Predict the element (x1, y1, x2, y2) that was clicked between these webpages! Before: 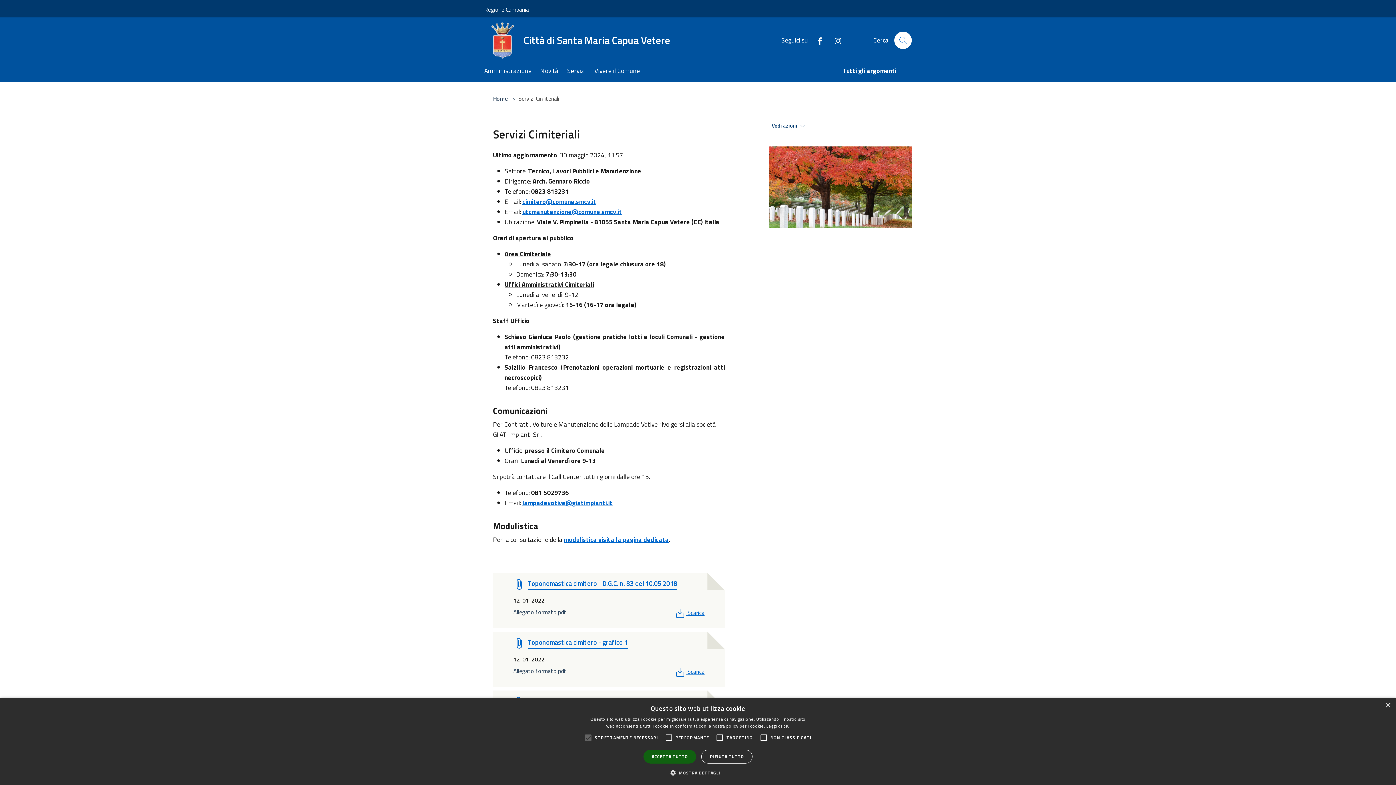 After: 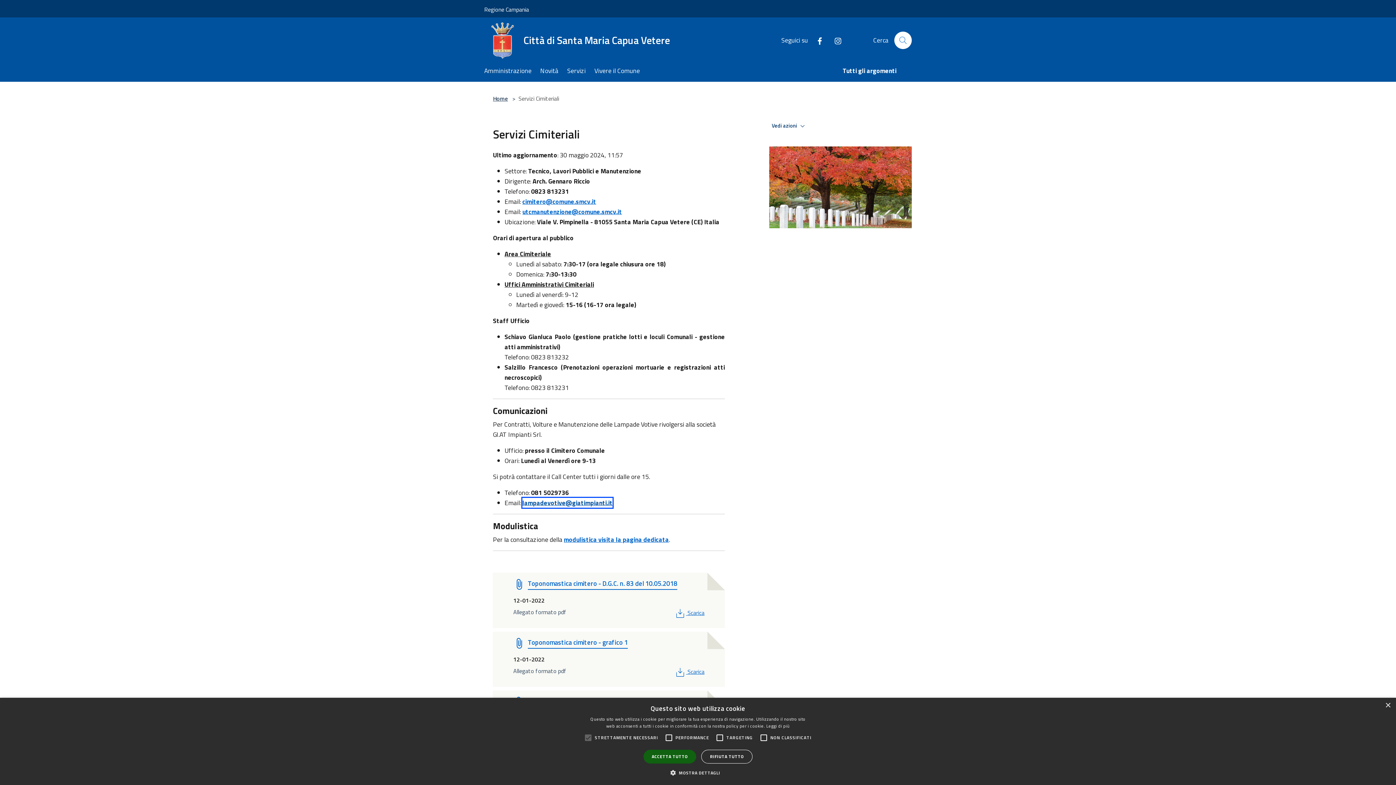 Action: label: vai alla sezione - lampadevotive@giatimpianti.it bbox: (522, 498, 612, 508)